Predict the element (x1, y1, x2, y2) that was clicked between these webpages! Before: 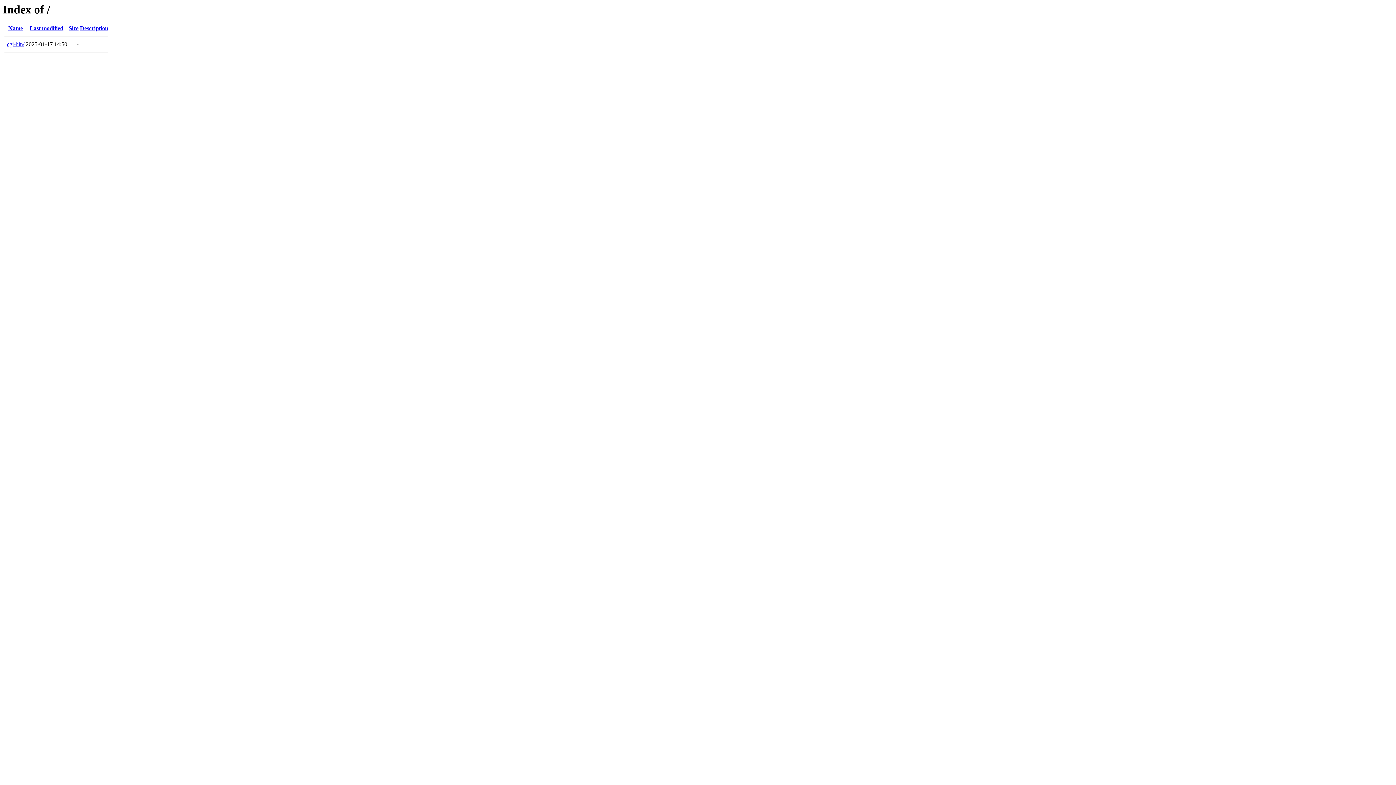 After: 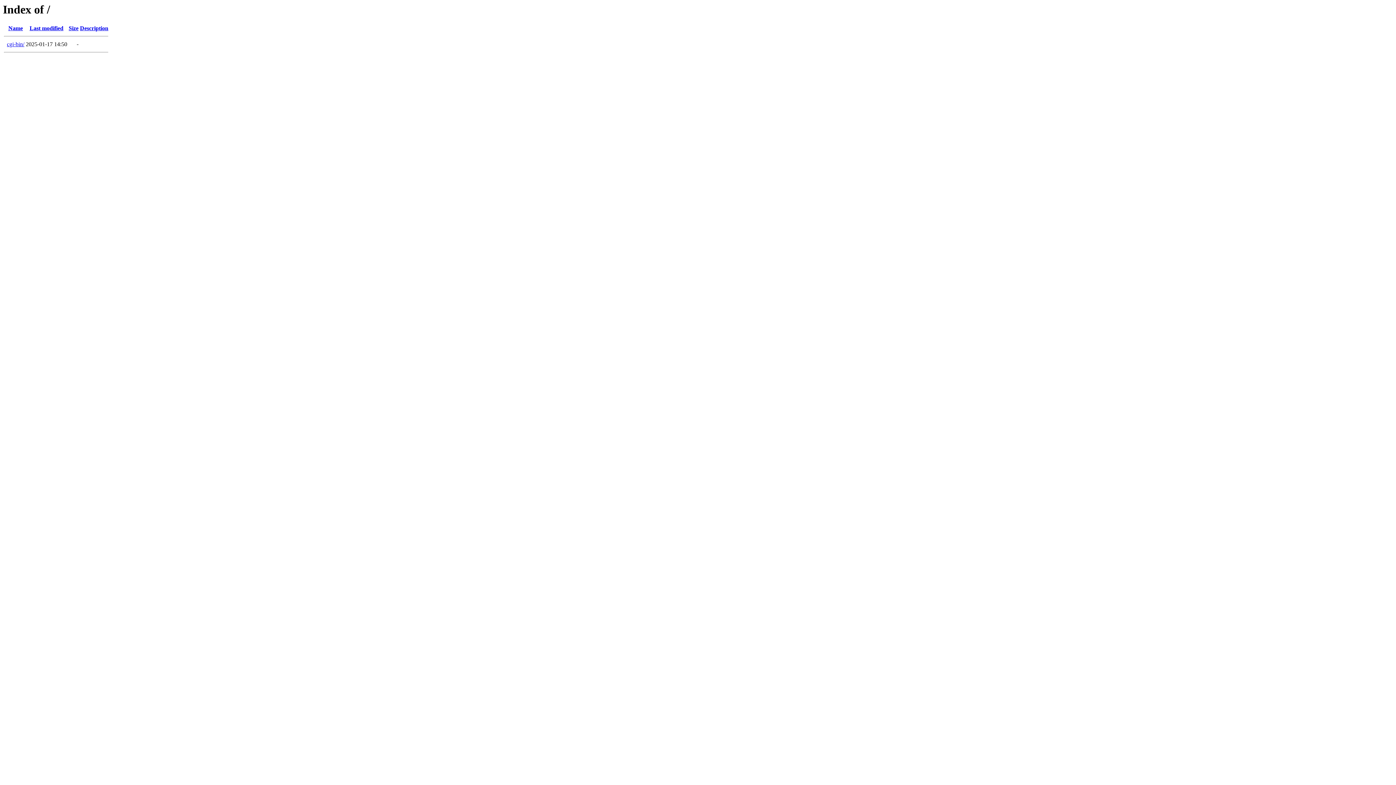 Action: label: Name bbox: (8, 25, 22, 31)